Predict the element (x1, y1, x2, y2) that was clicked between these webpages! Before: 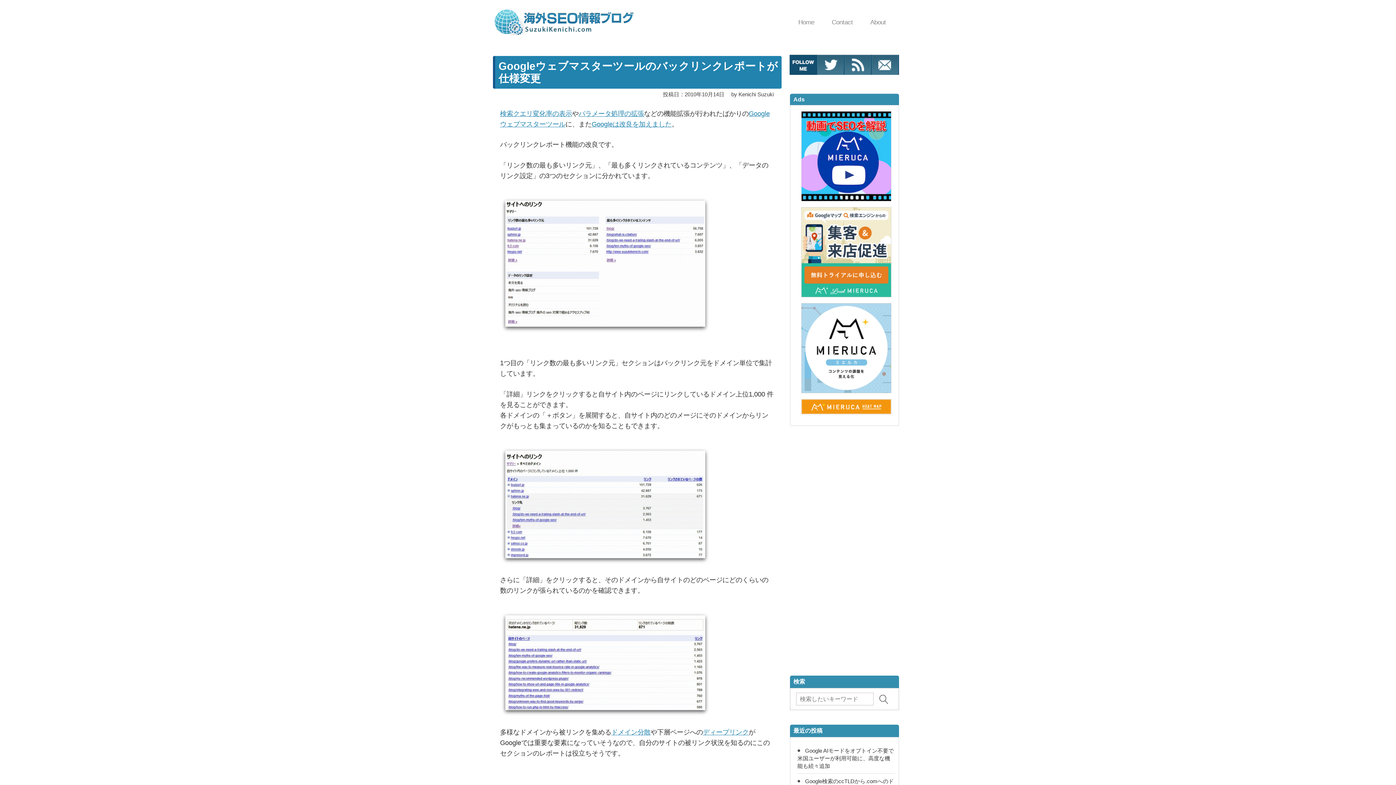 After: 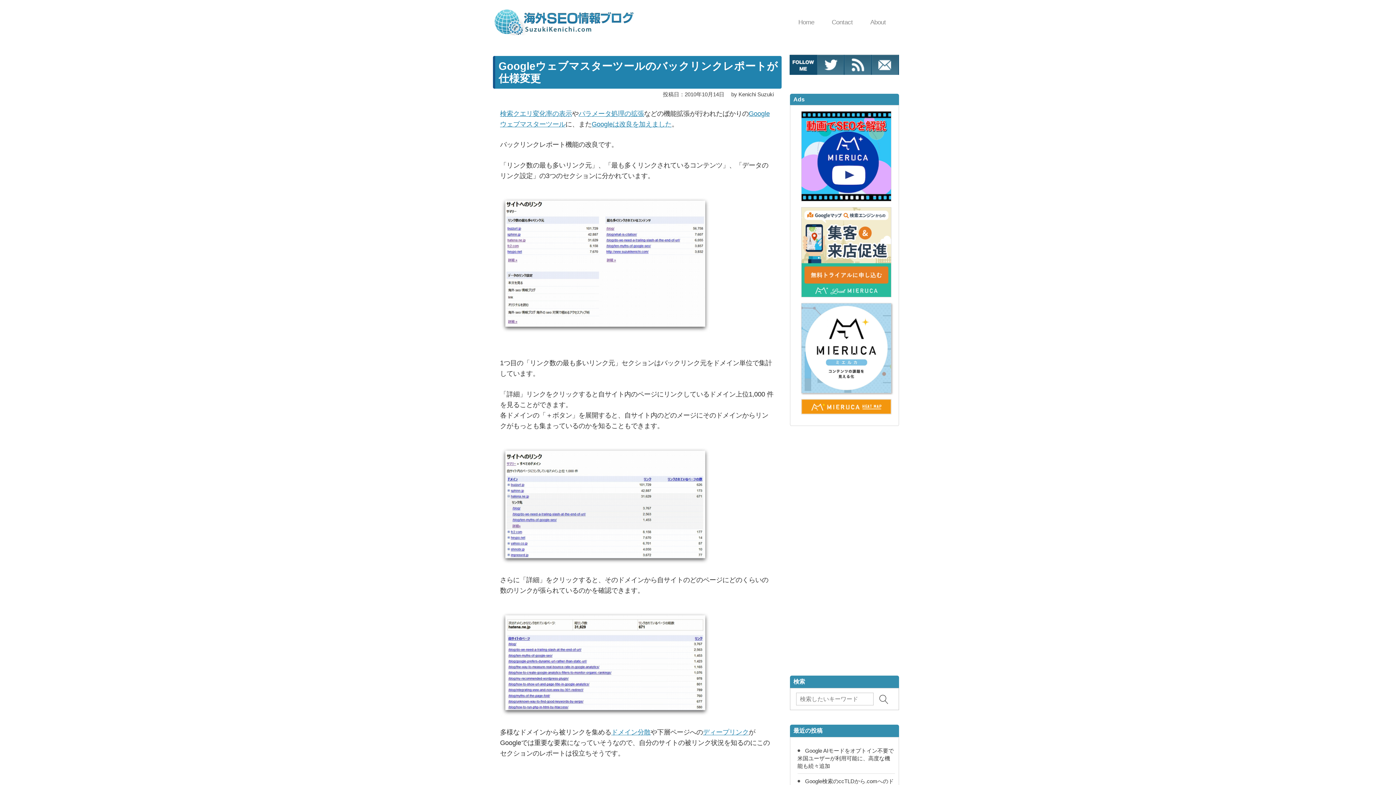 Action: bbox: (801, 303, 891, 393)